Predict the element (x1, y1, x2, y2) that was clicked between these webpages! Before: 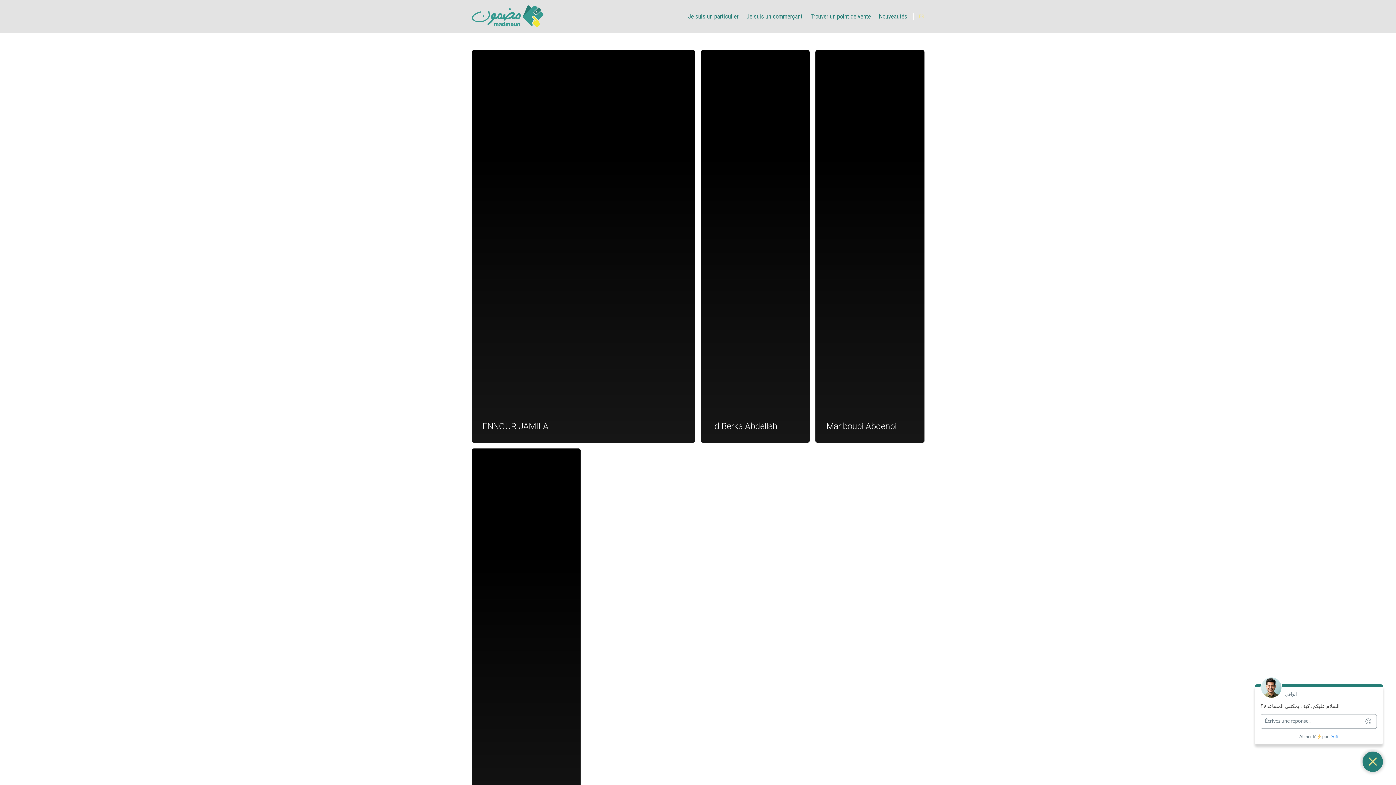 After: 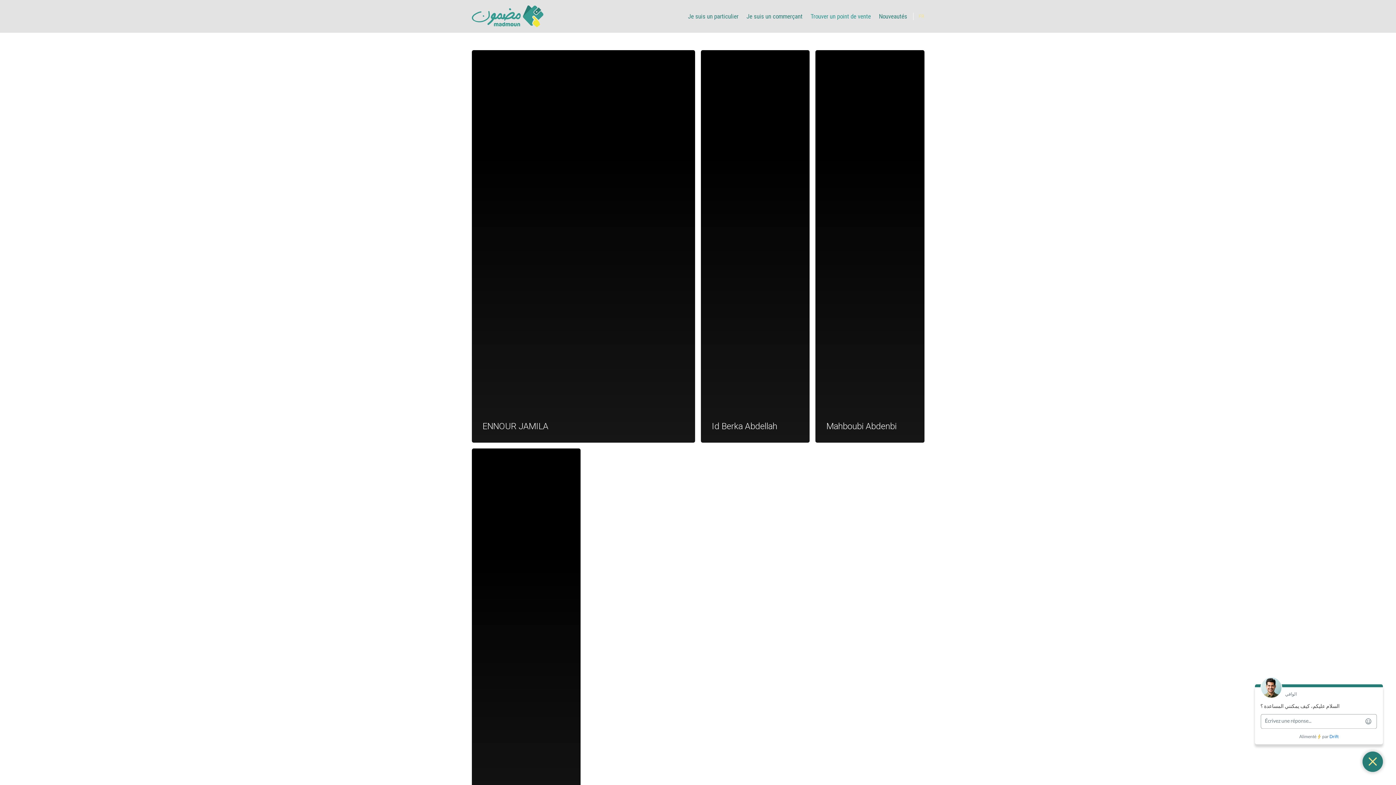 Action: bbox: (807, 12, 874, 20) label: Trouver un point de vente